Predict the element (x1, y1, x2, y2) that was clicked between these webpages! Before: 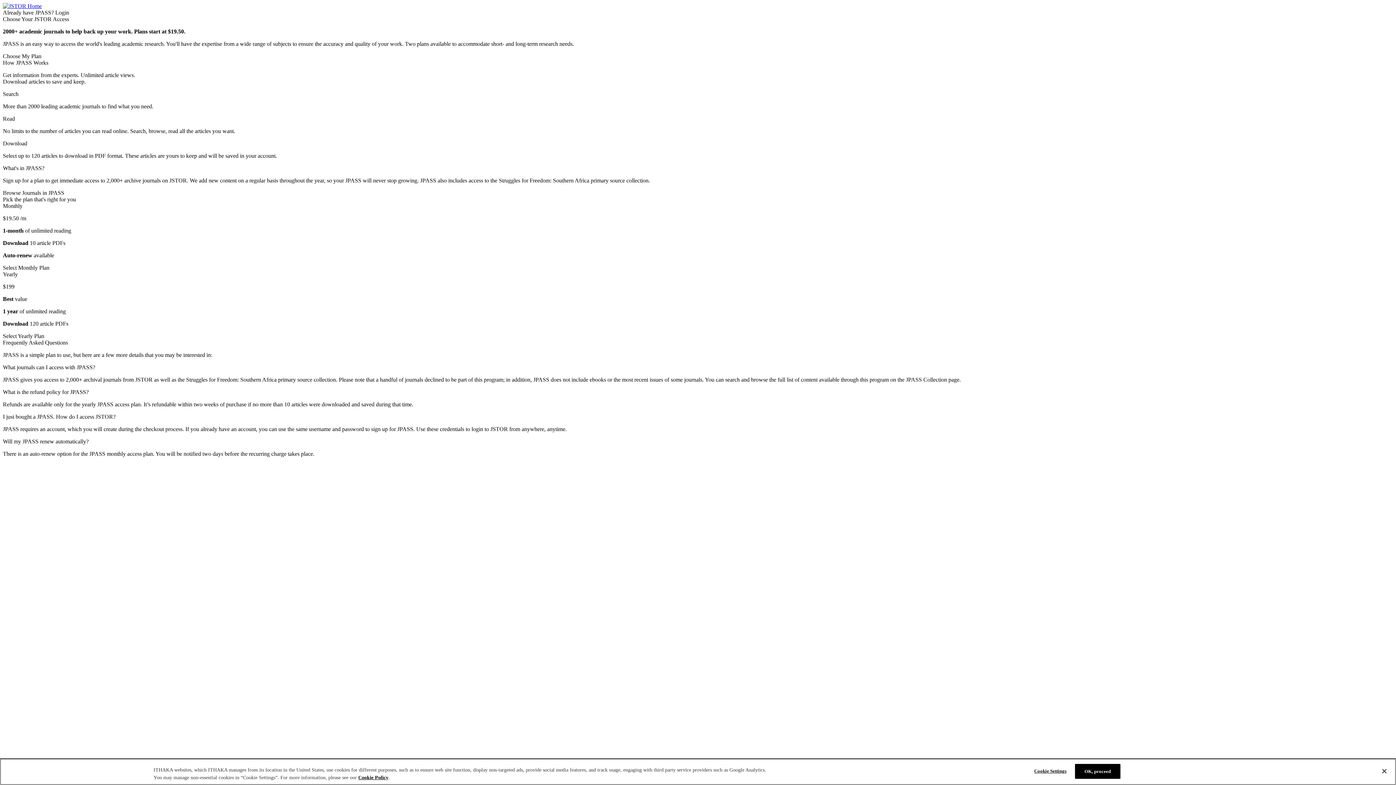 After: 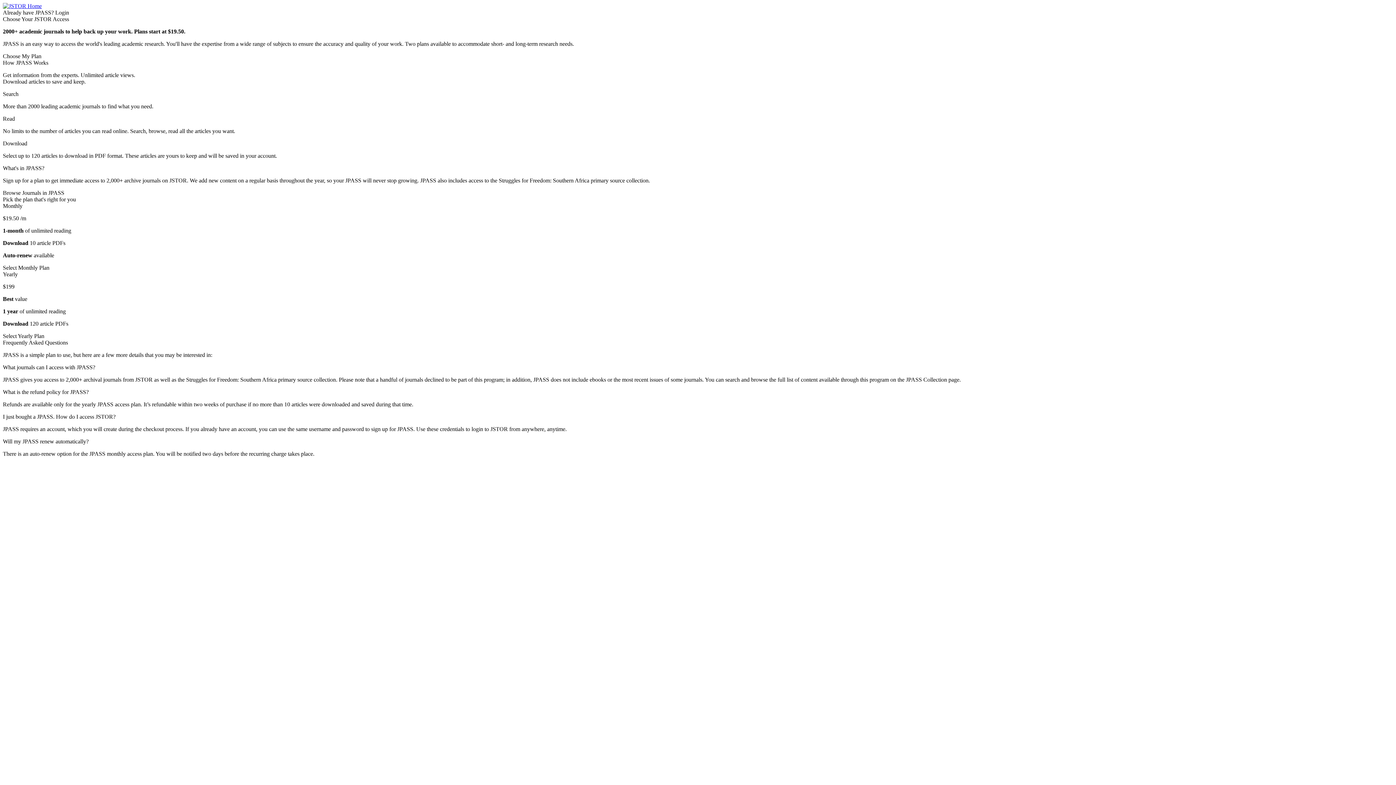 Action: bbox: (1376, 763, 1392, 779) label: Close